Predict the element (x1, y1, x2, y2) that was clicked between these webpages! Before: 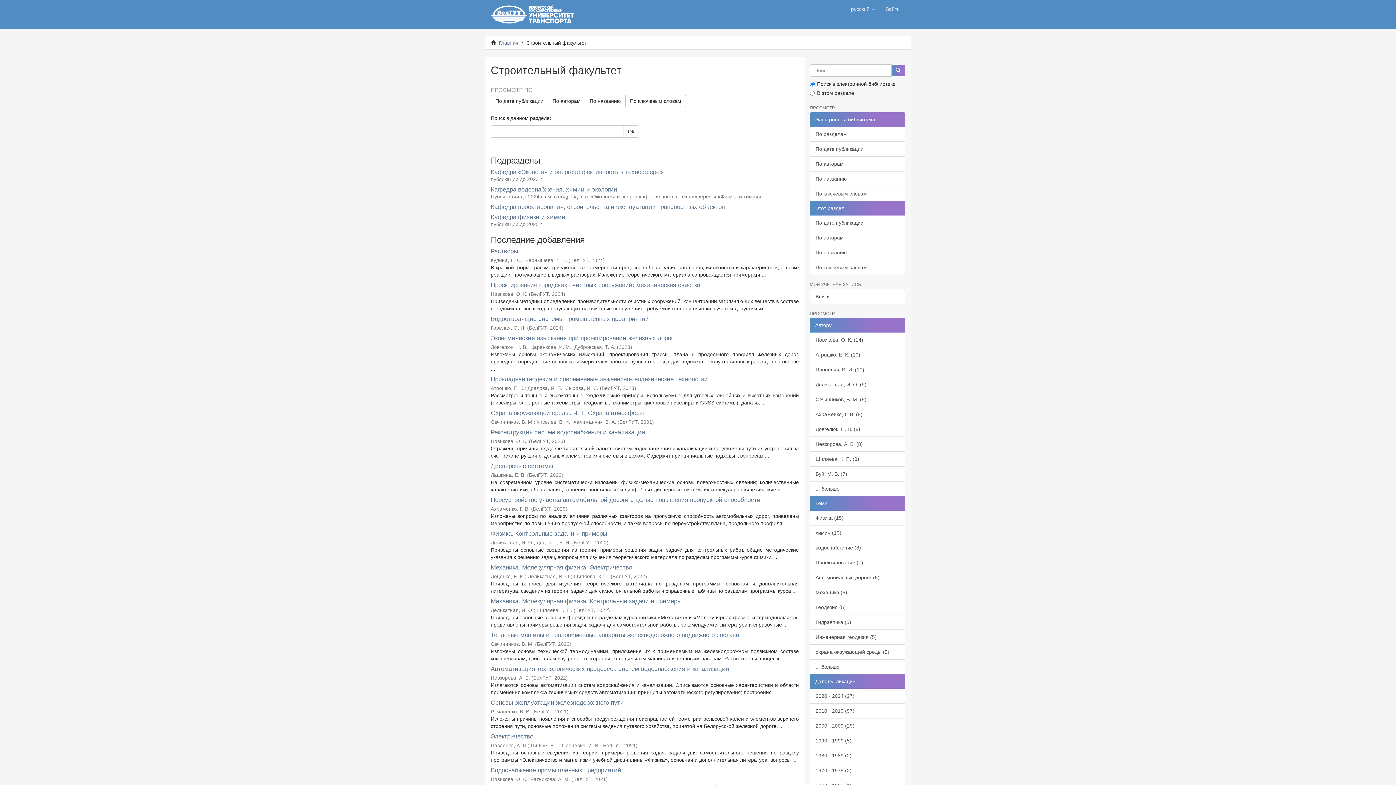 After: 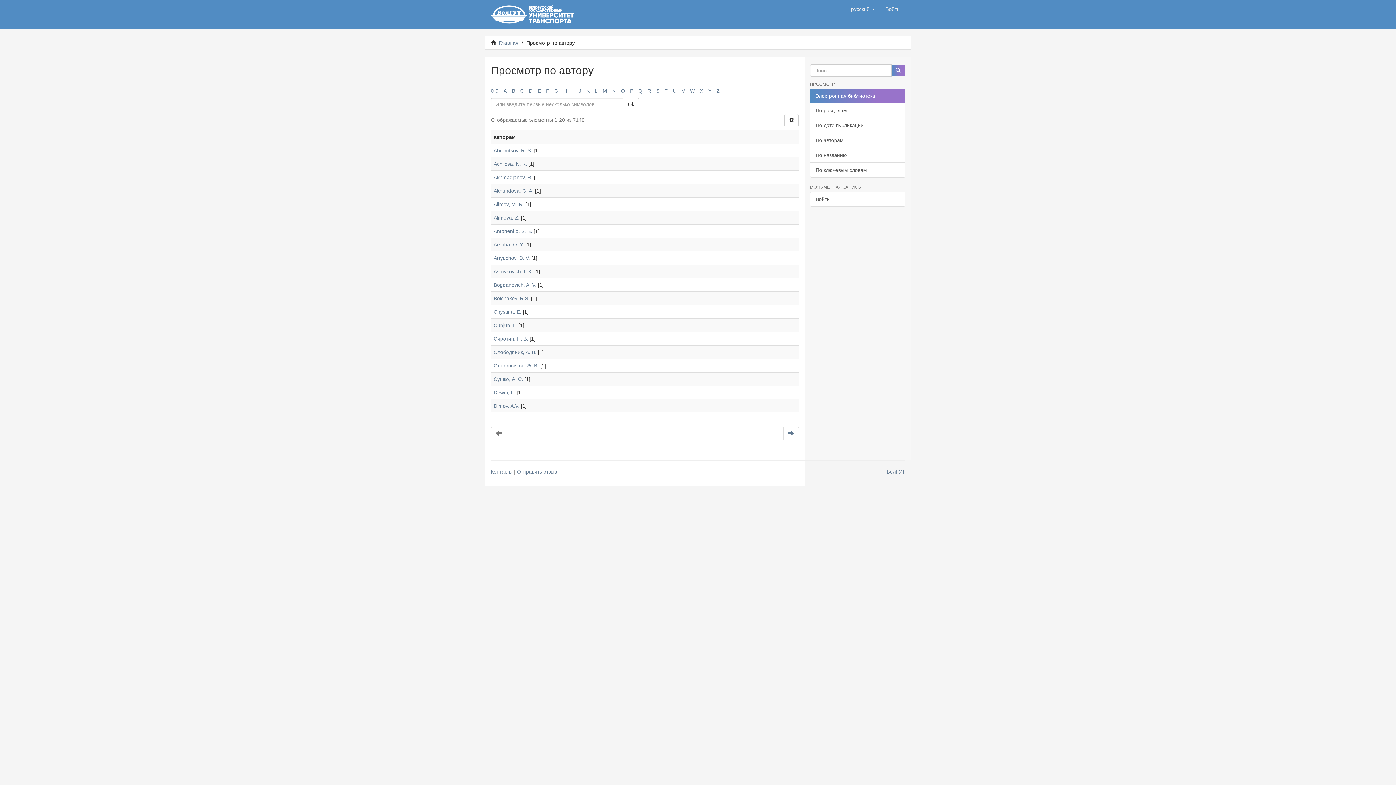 Action: bbox: (810, 156, 905, 171) label: По авторам